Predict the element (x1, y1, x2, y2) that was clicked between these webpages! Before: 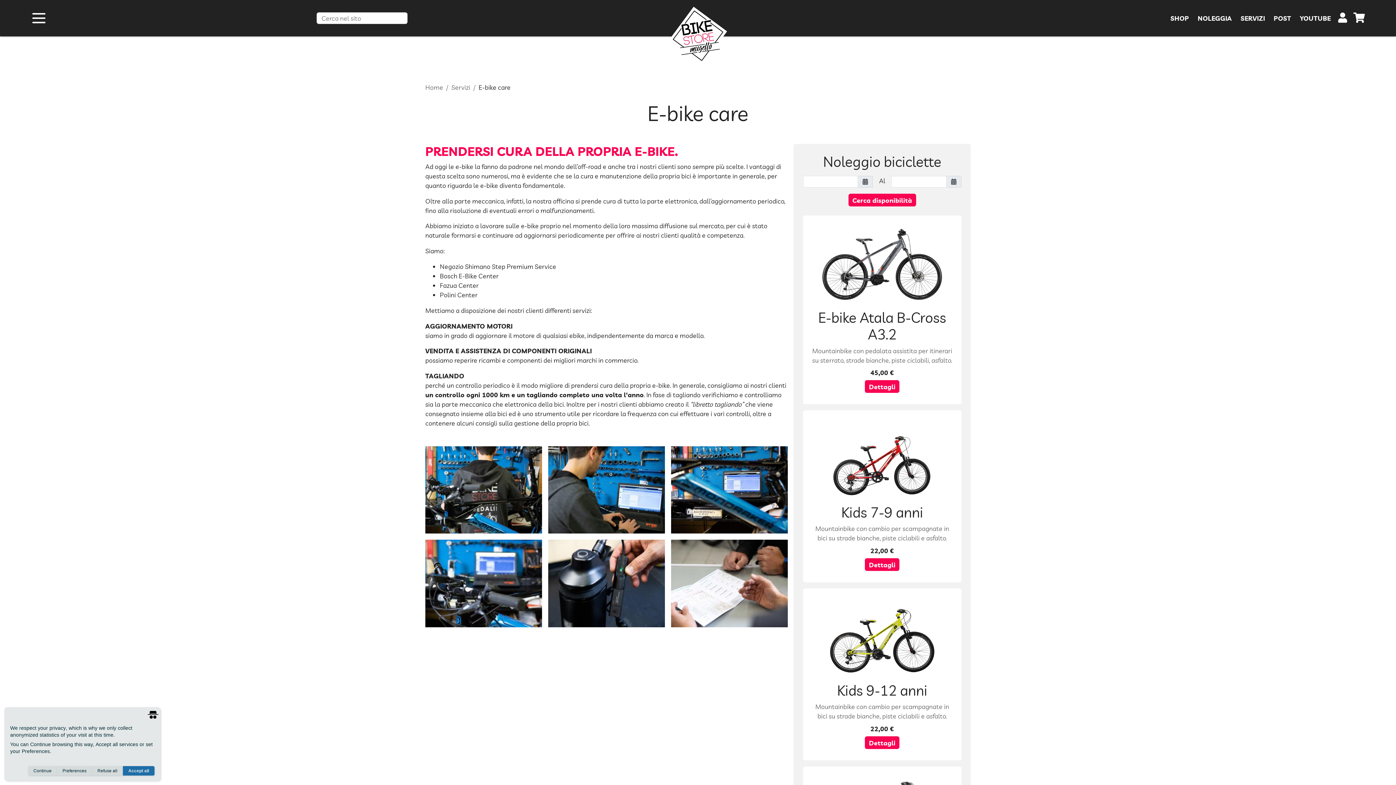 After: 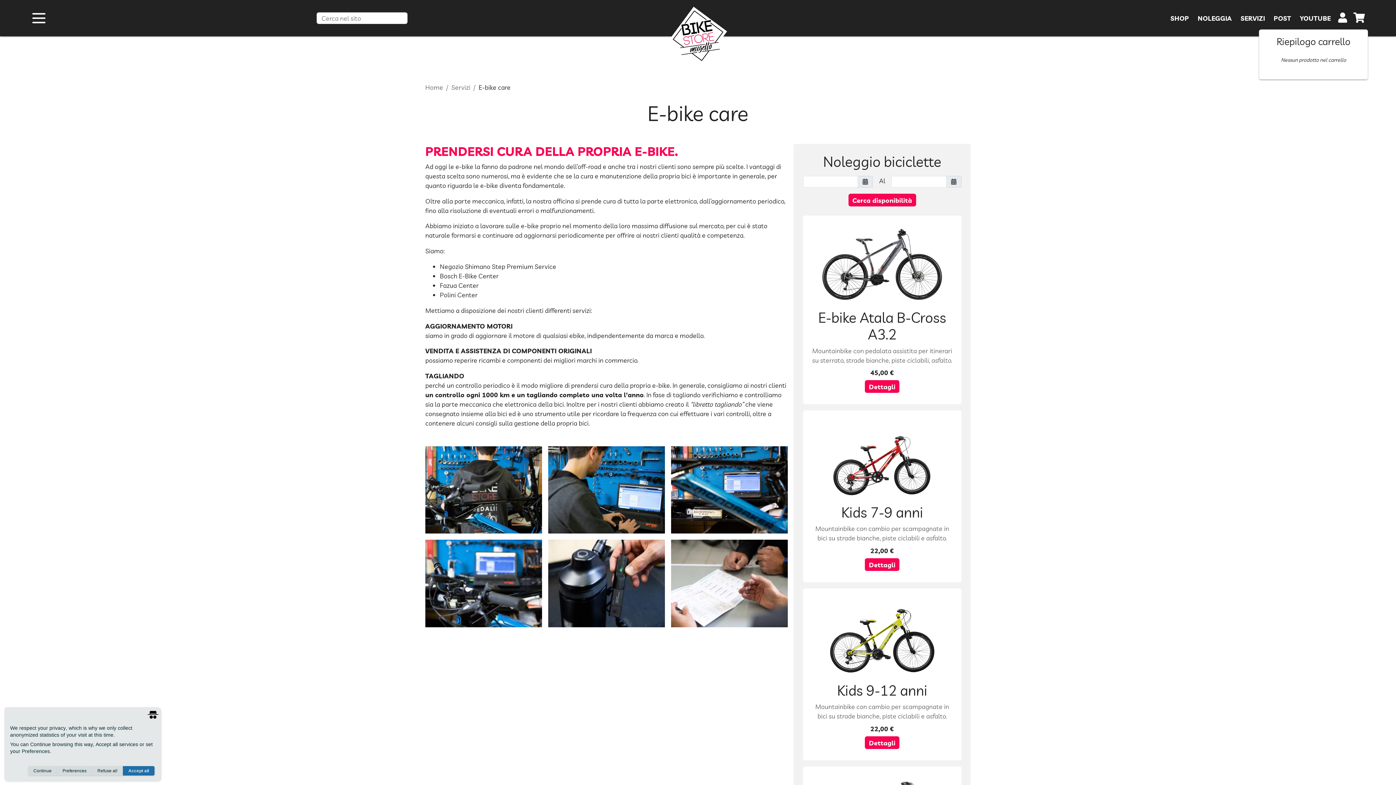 Action: label: cart bbox: (1353, 14, 1365, 22)